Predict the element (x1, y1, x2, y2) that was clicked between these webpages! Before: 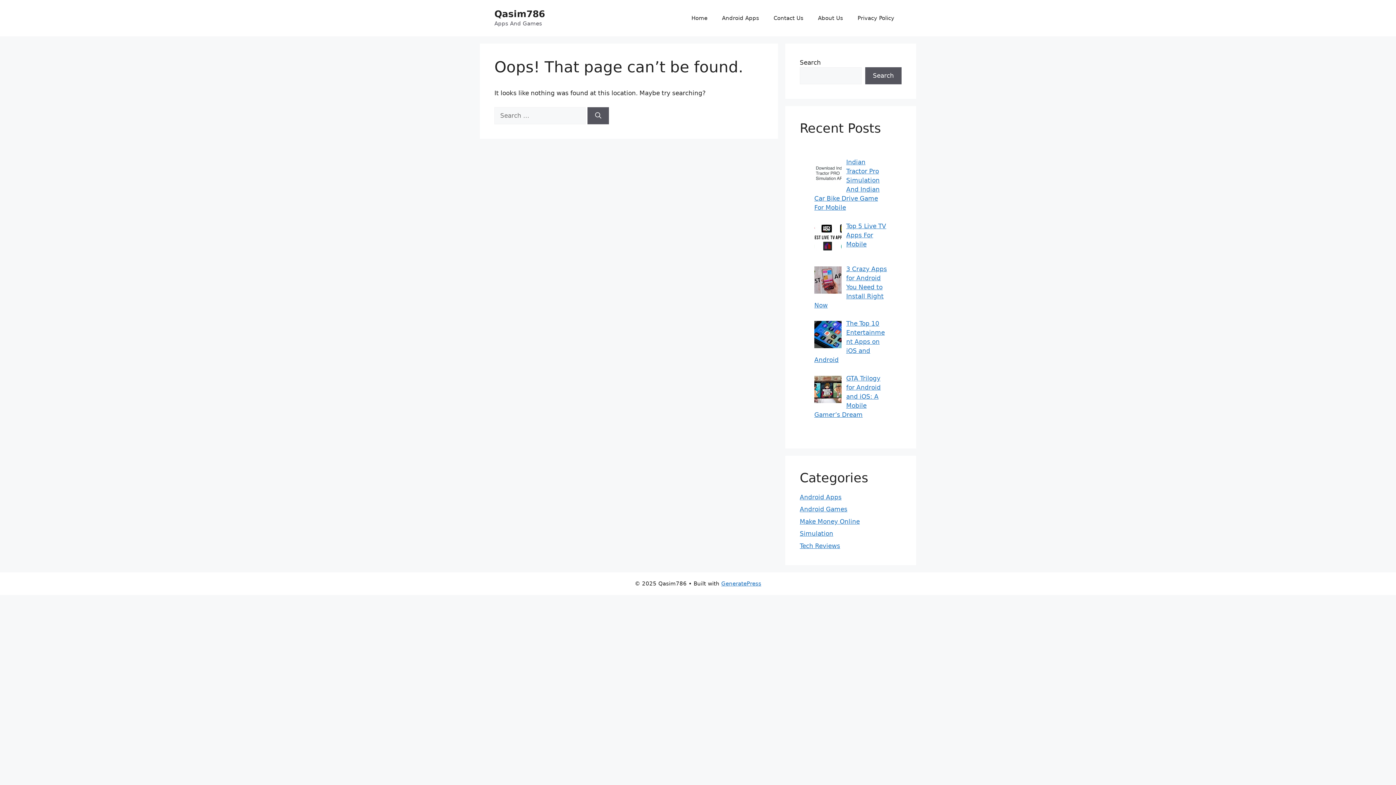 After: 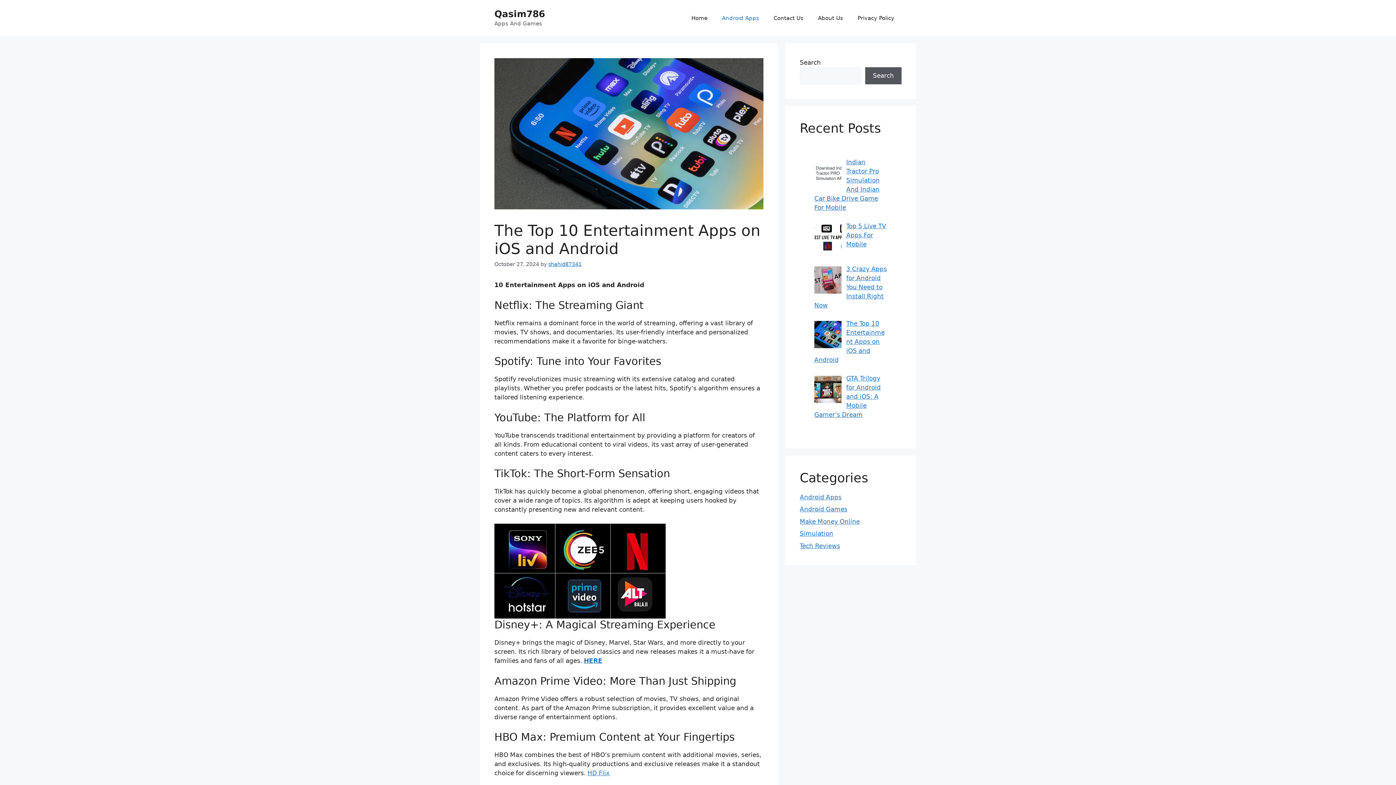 Action: label: The Top 10 Entertainment Apps on iOS and Android bbox: (814, 320, 885, 363)